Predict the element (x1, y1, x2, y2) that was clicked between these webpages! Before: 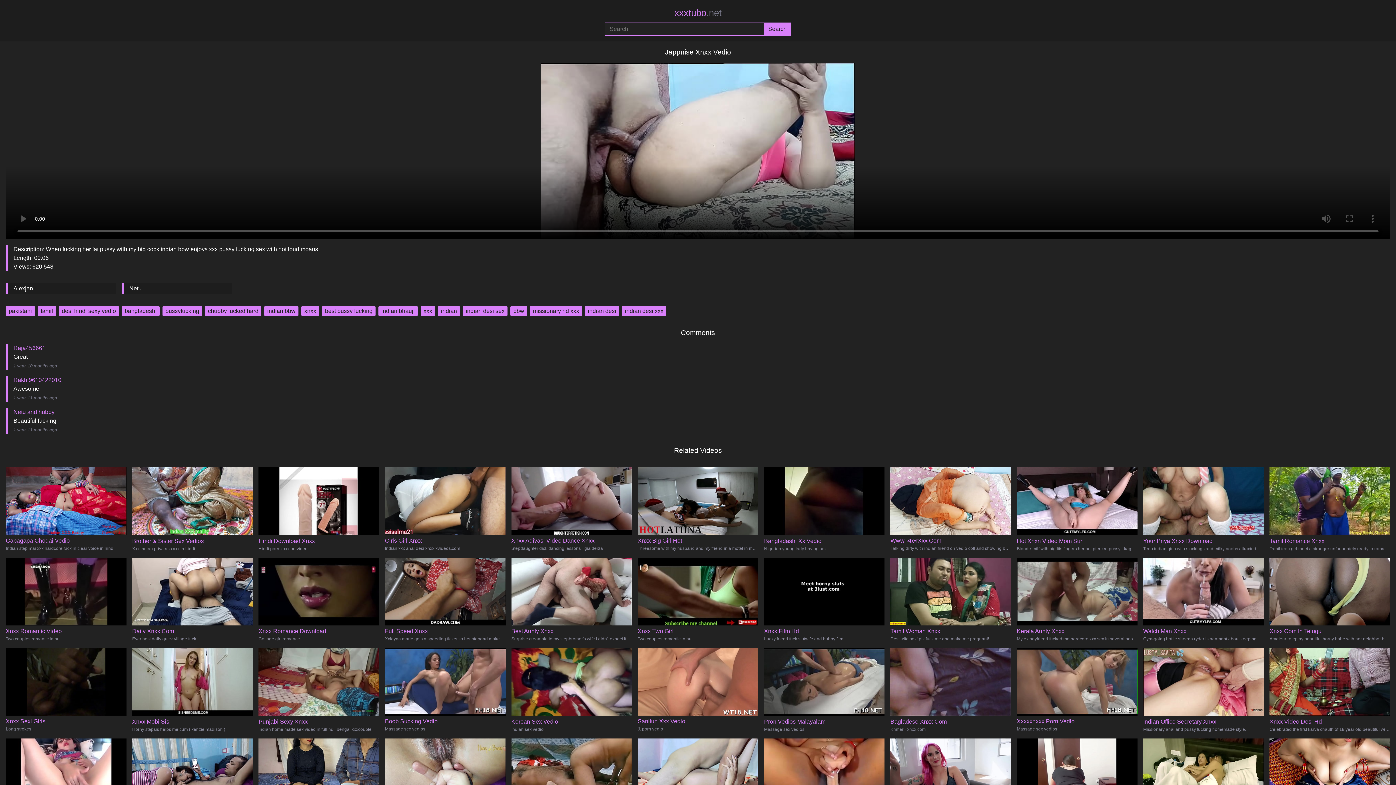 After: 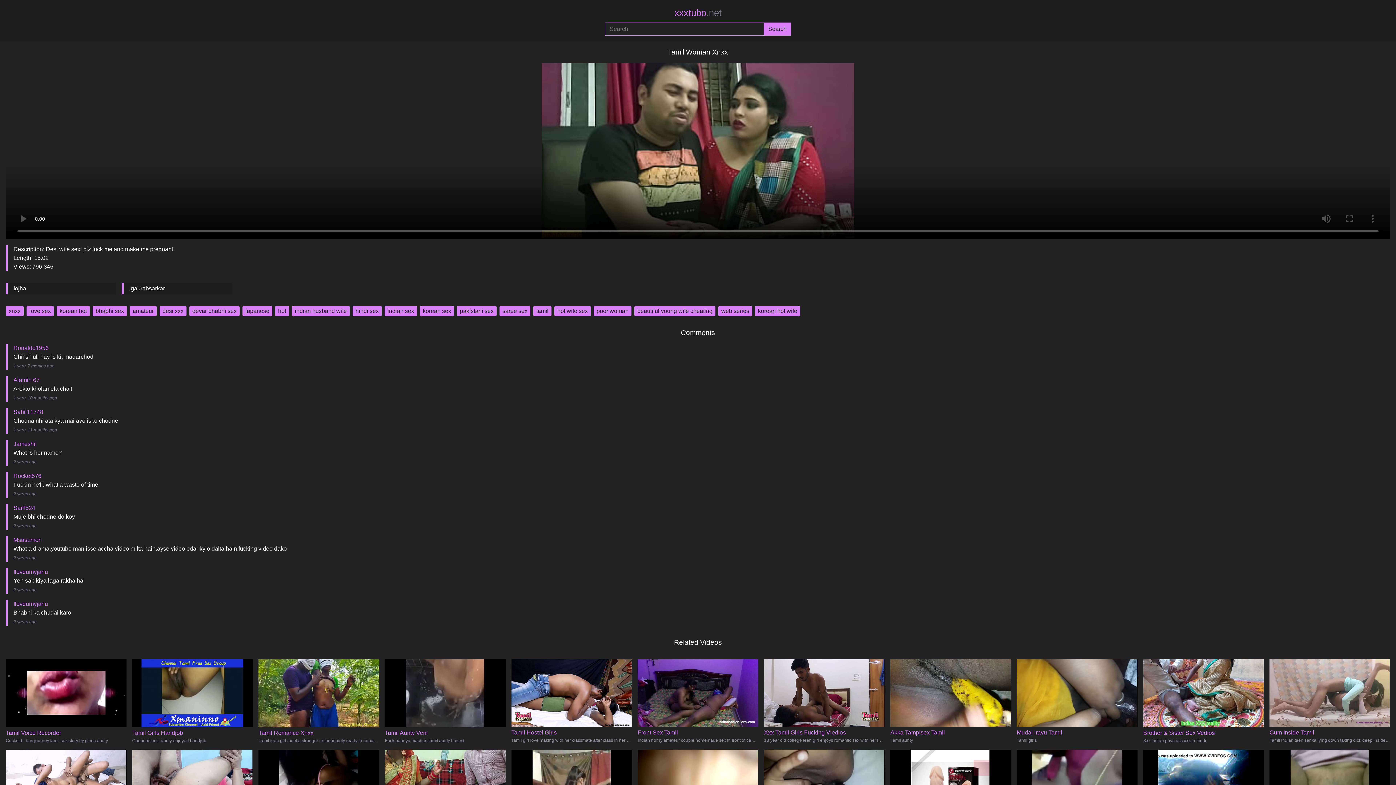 Action: bbox: (890, 588, 1011, 642) label: Tamil Woman Xnxx

Desi wife sex! plz fuck me and make me pregnant!